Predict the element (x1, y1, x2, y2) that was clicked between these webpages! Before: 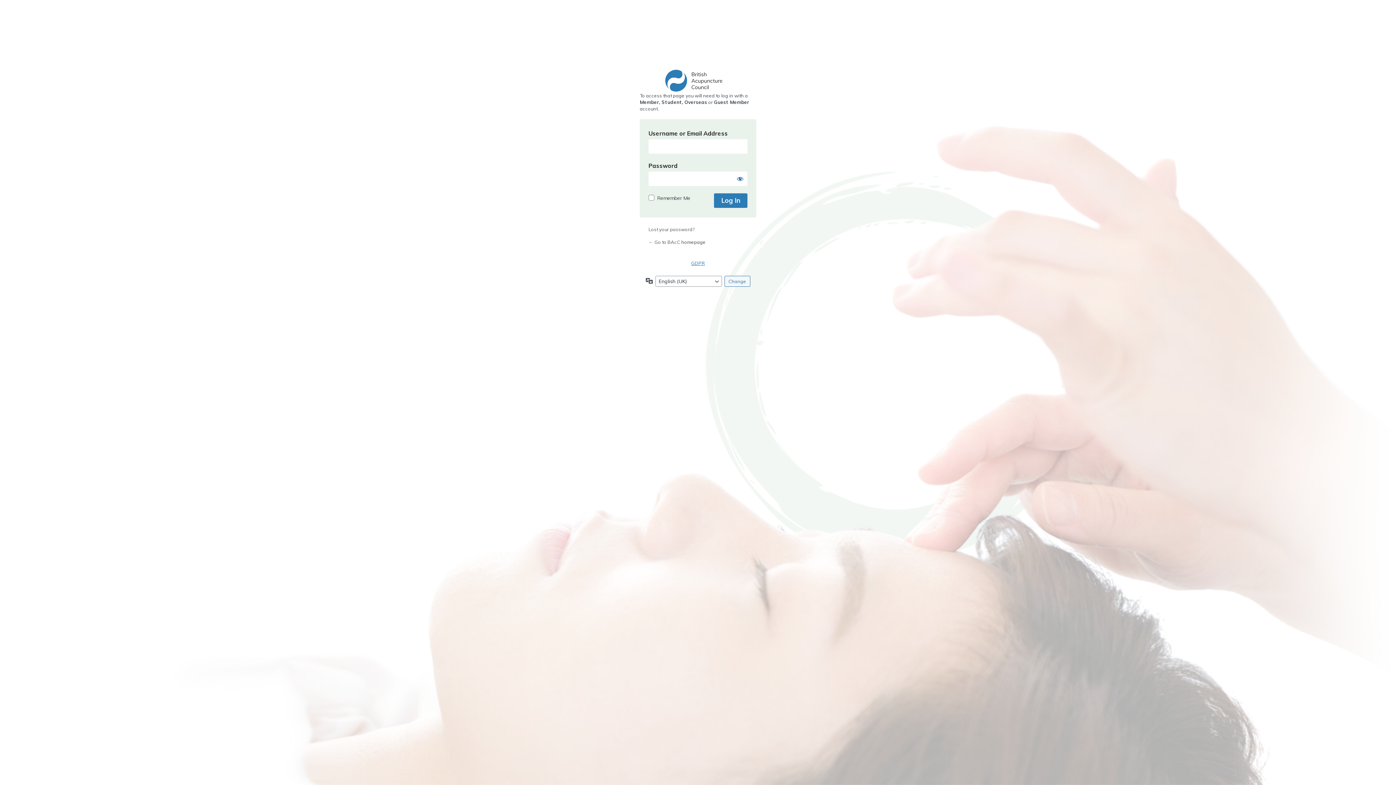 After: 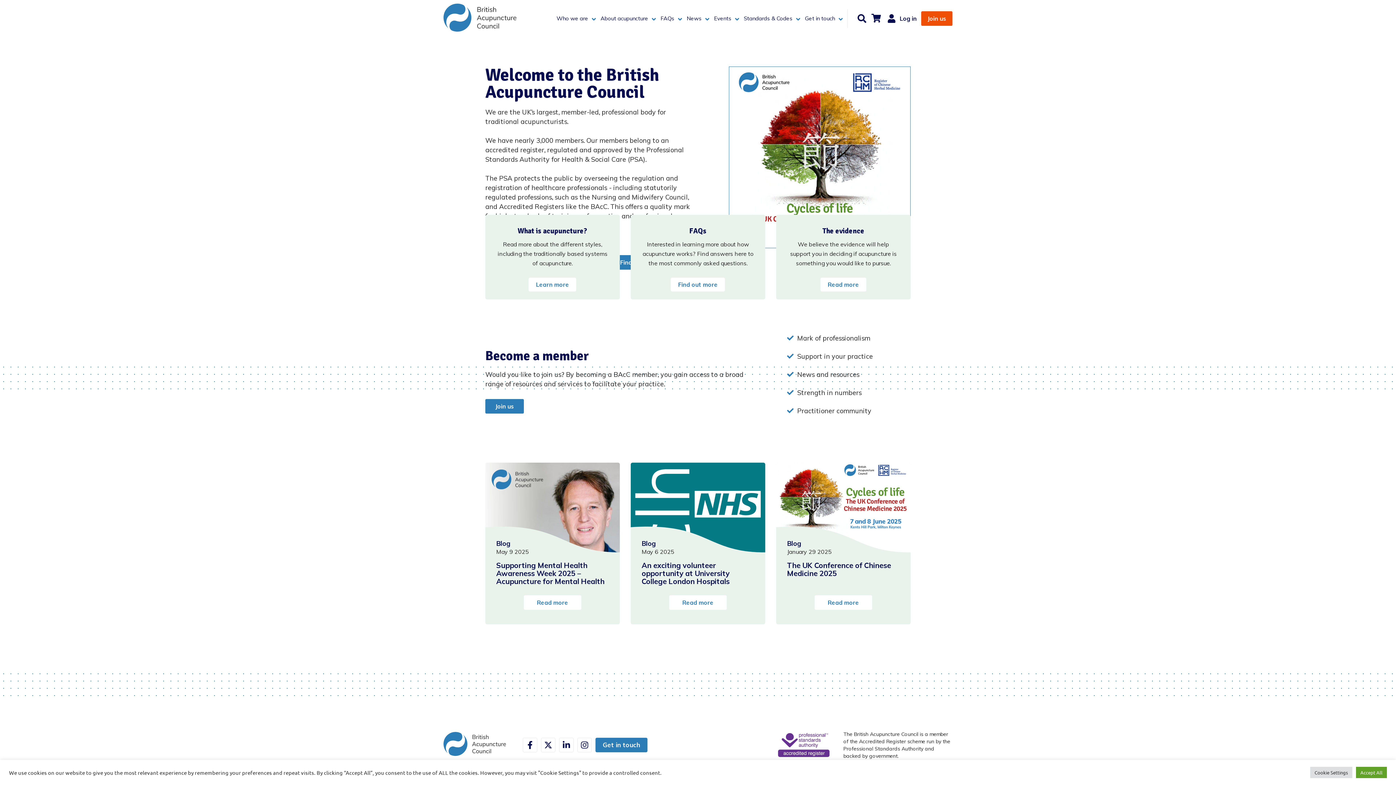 Action: bbox: (665, 69, 730, 92) label: bacc